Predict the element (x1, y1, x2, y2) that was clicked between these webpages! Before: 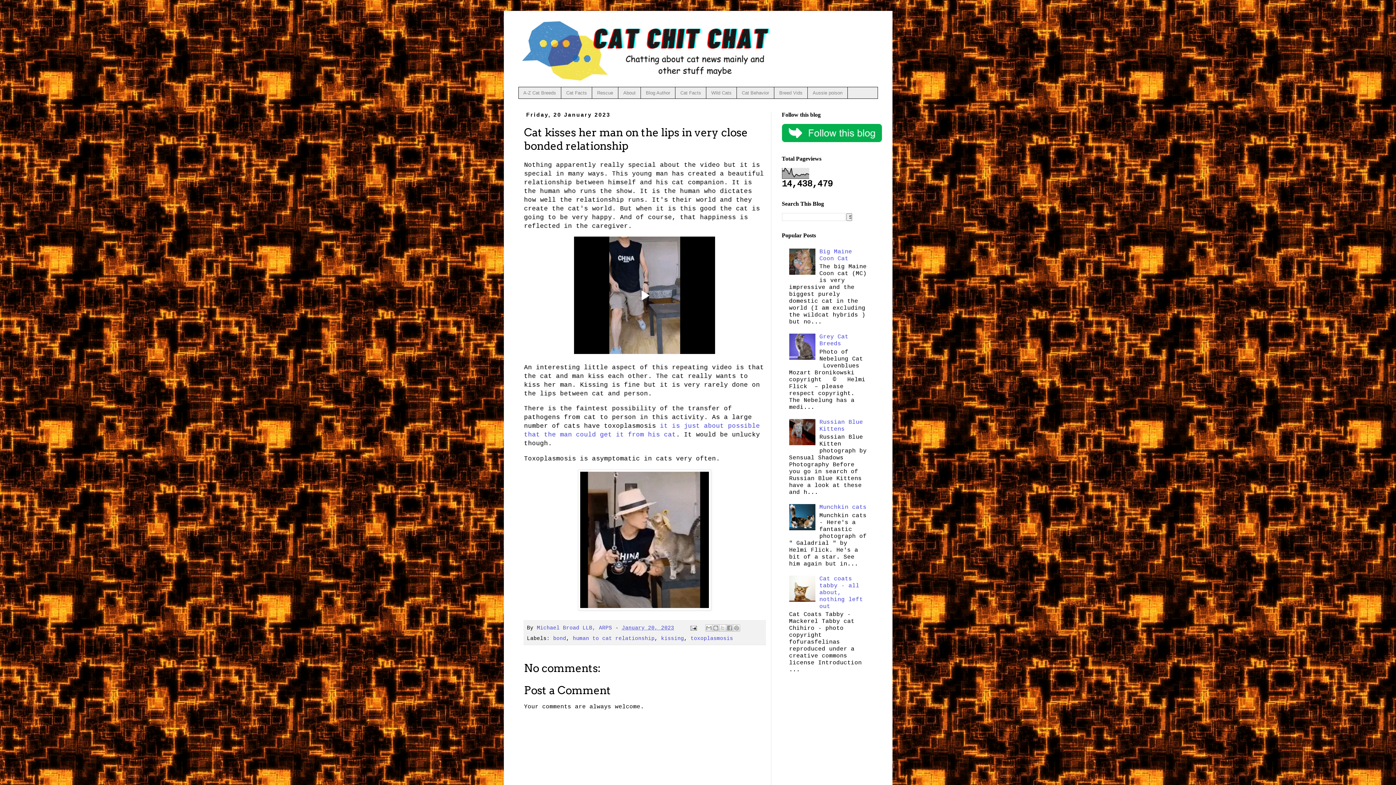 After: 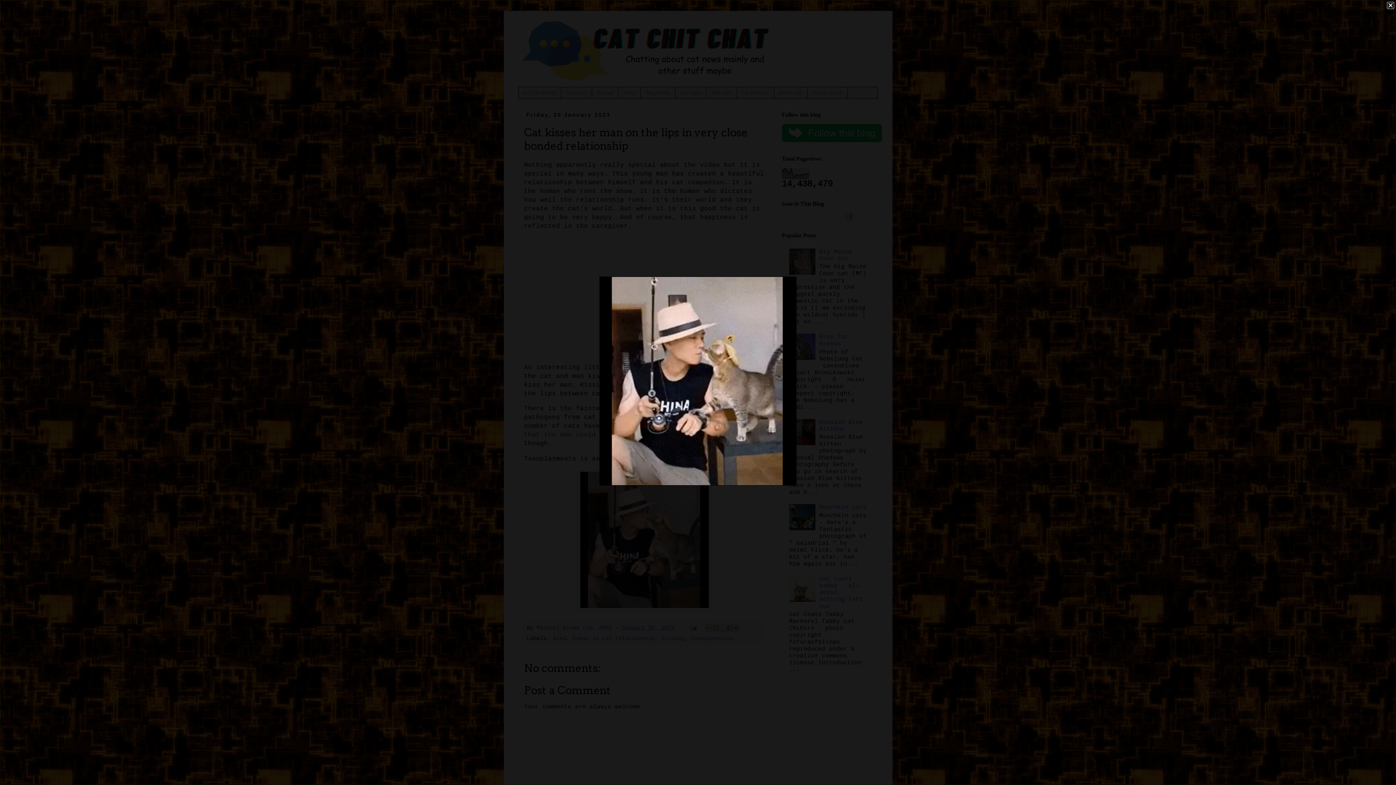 Action: bbox: (578, 604, 711, 612)